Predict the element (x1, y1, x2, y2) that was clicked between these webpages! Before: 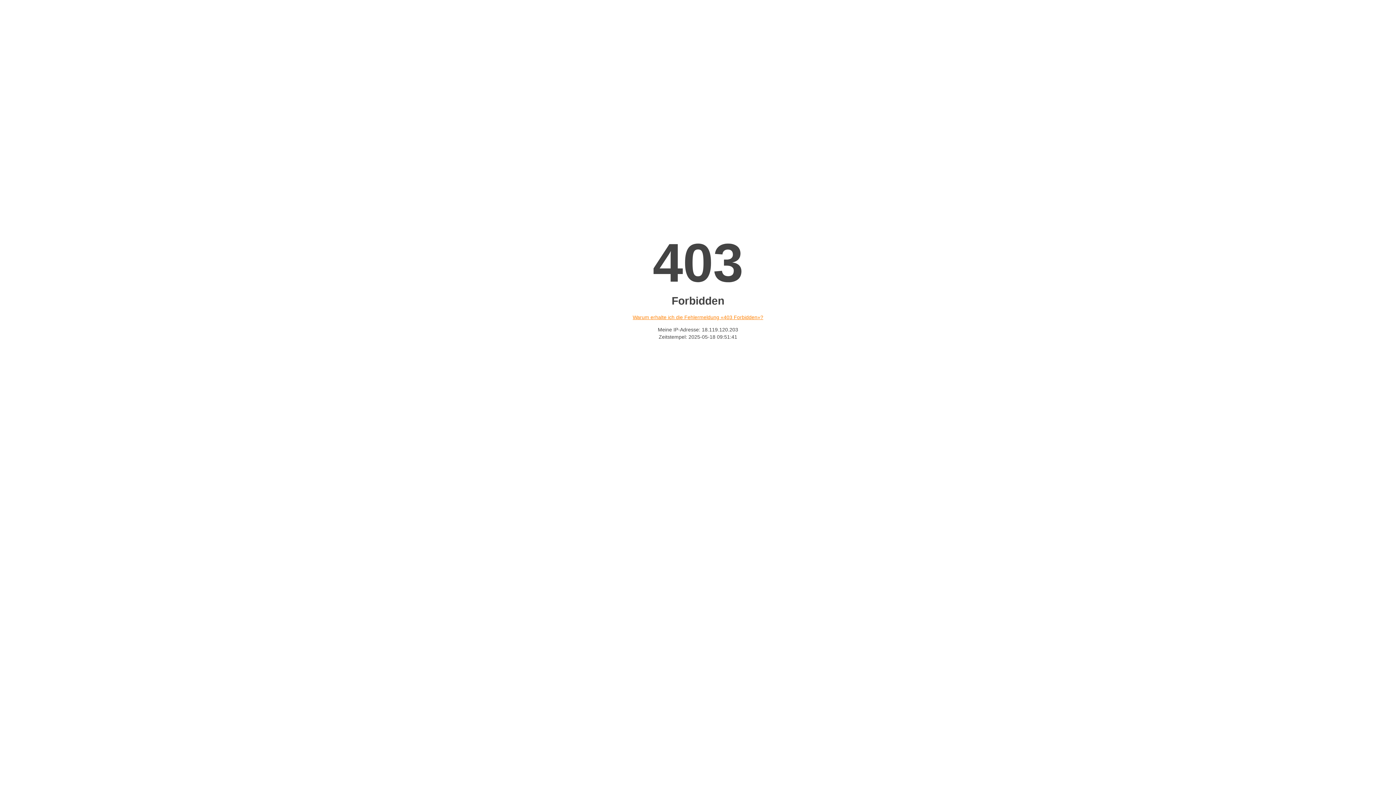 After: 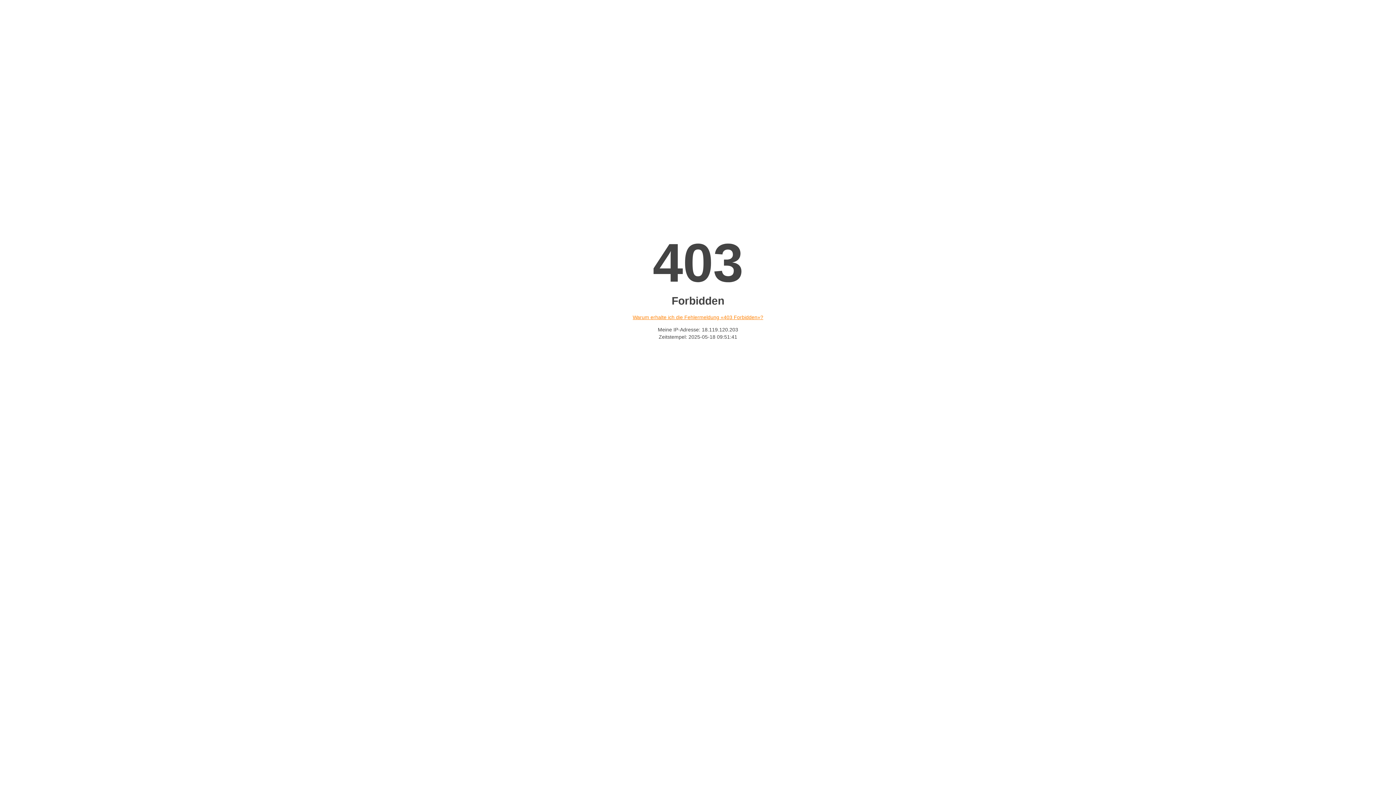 Action: label: Warum erhalte ich die Fehlermeldung «403 Forbidden»? bbox: (632, 314, 763, 320)